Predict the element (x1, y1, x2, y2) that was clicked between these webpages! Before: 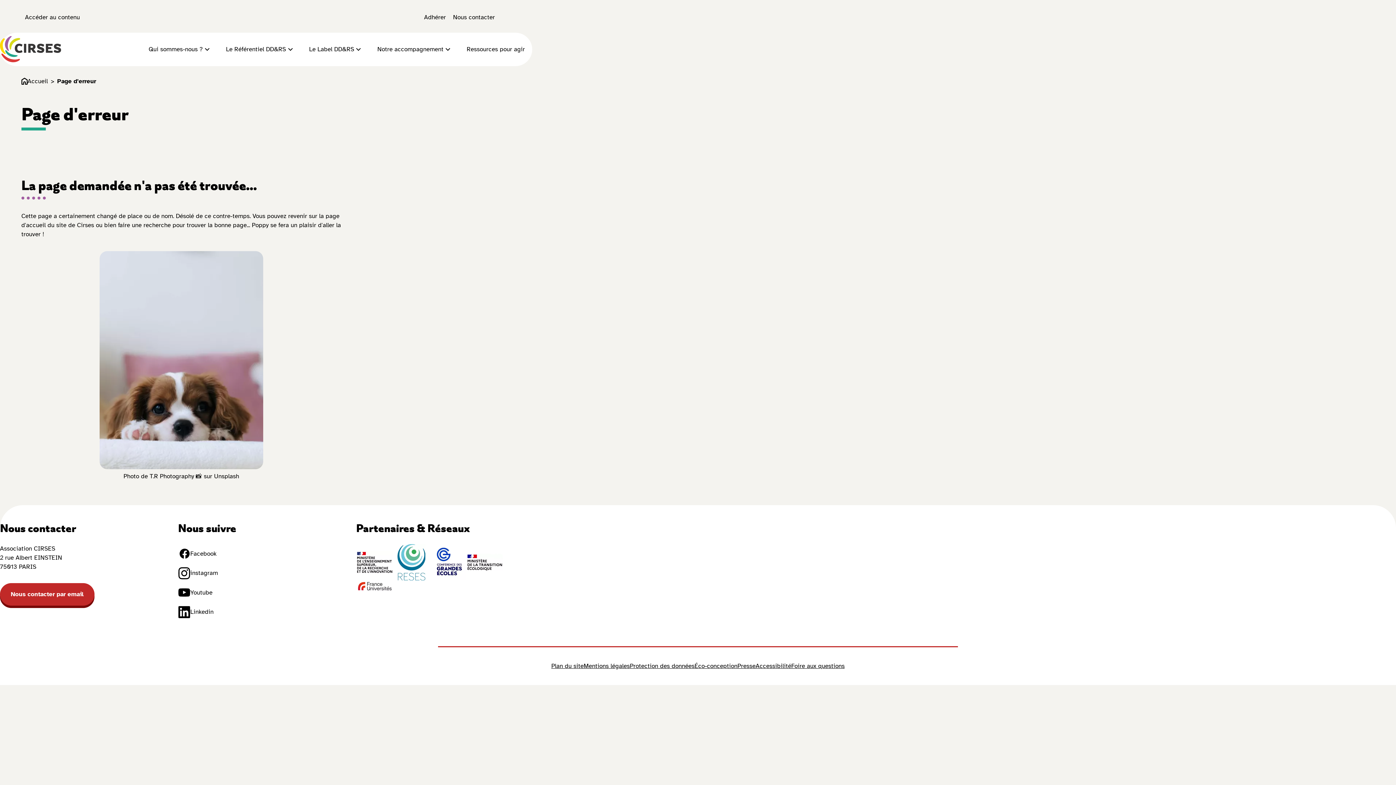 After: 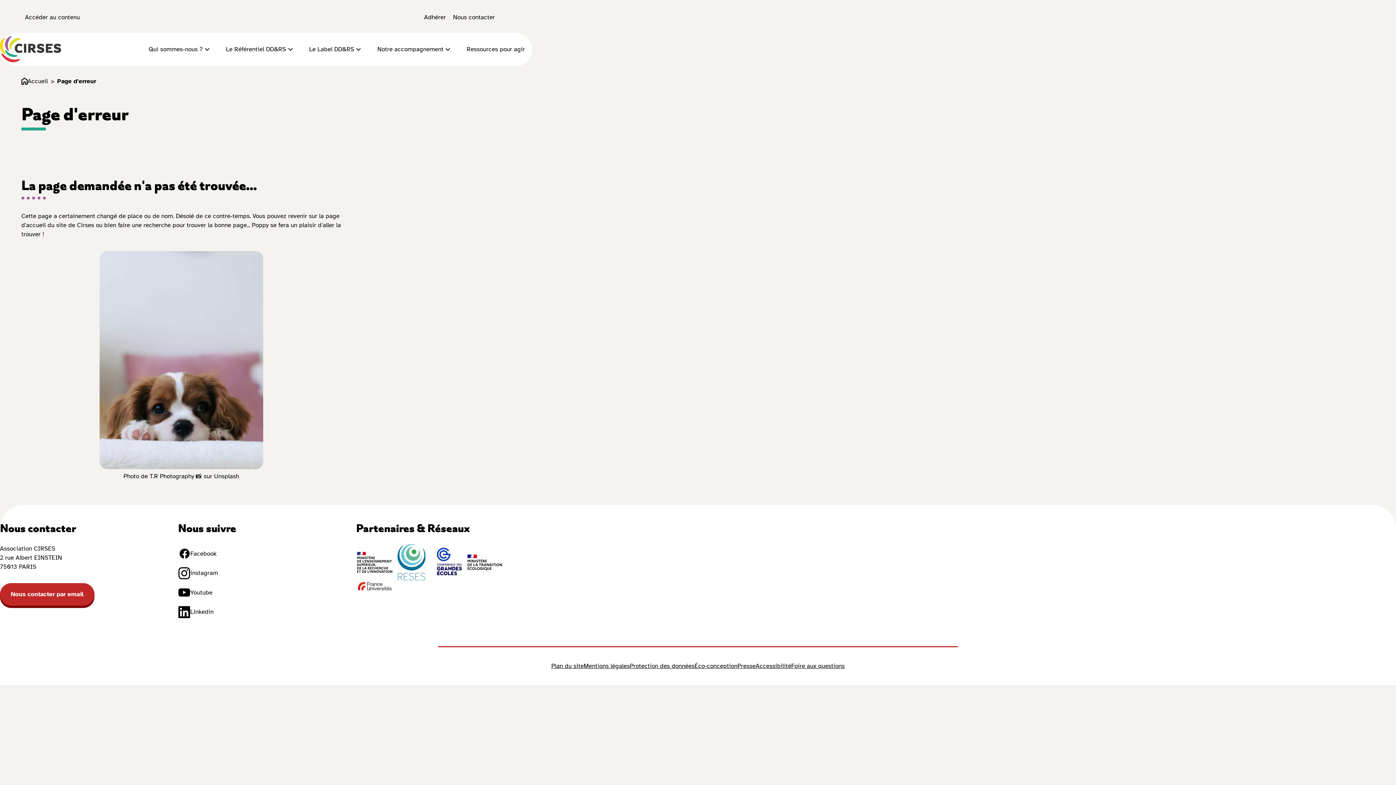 Action: bbox: (57, 76, 96, 85) label: Page d'erreur